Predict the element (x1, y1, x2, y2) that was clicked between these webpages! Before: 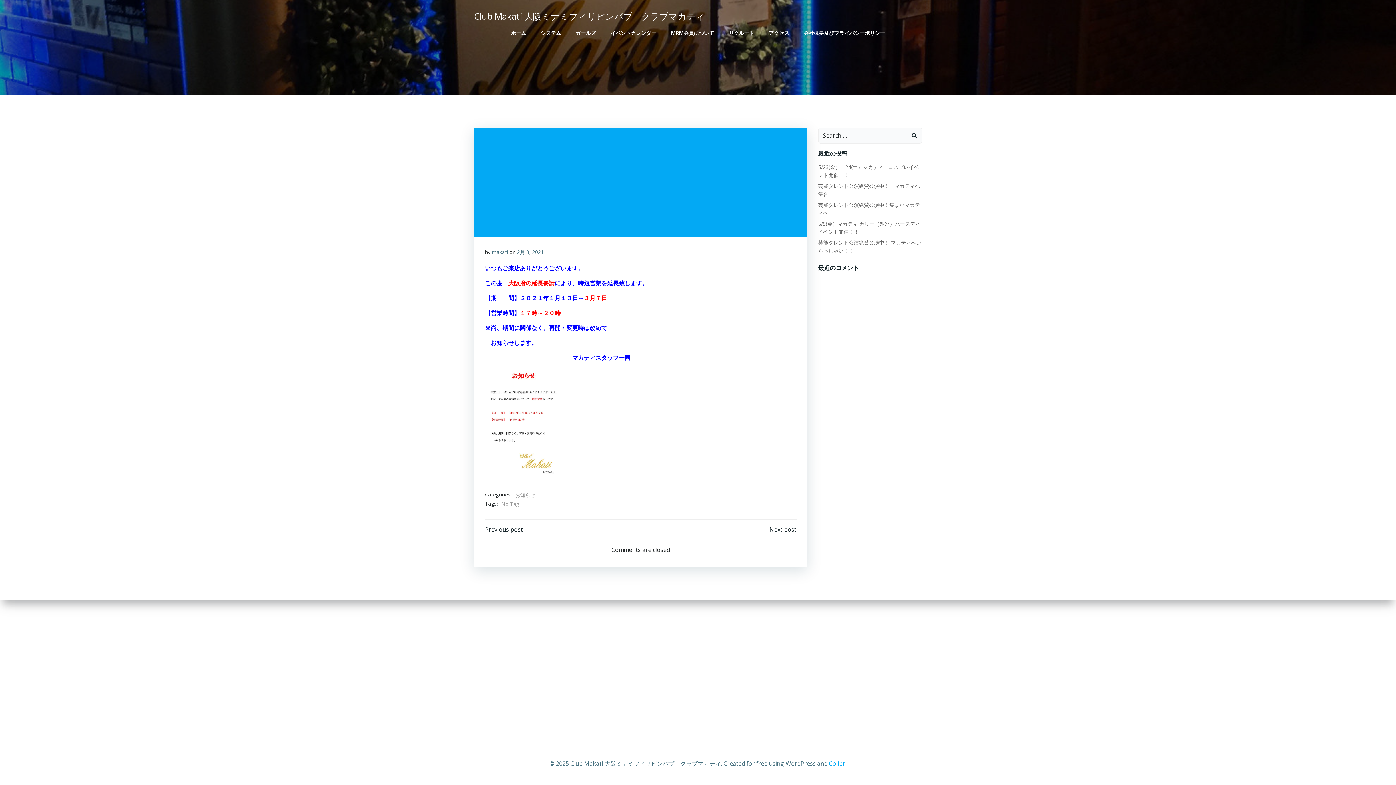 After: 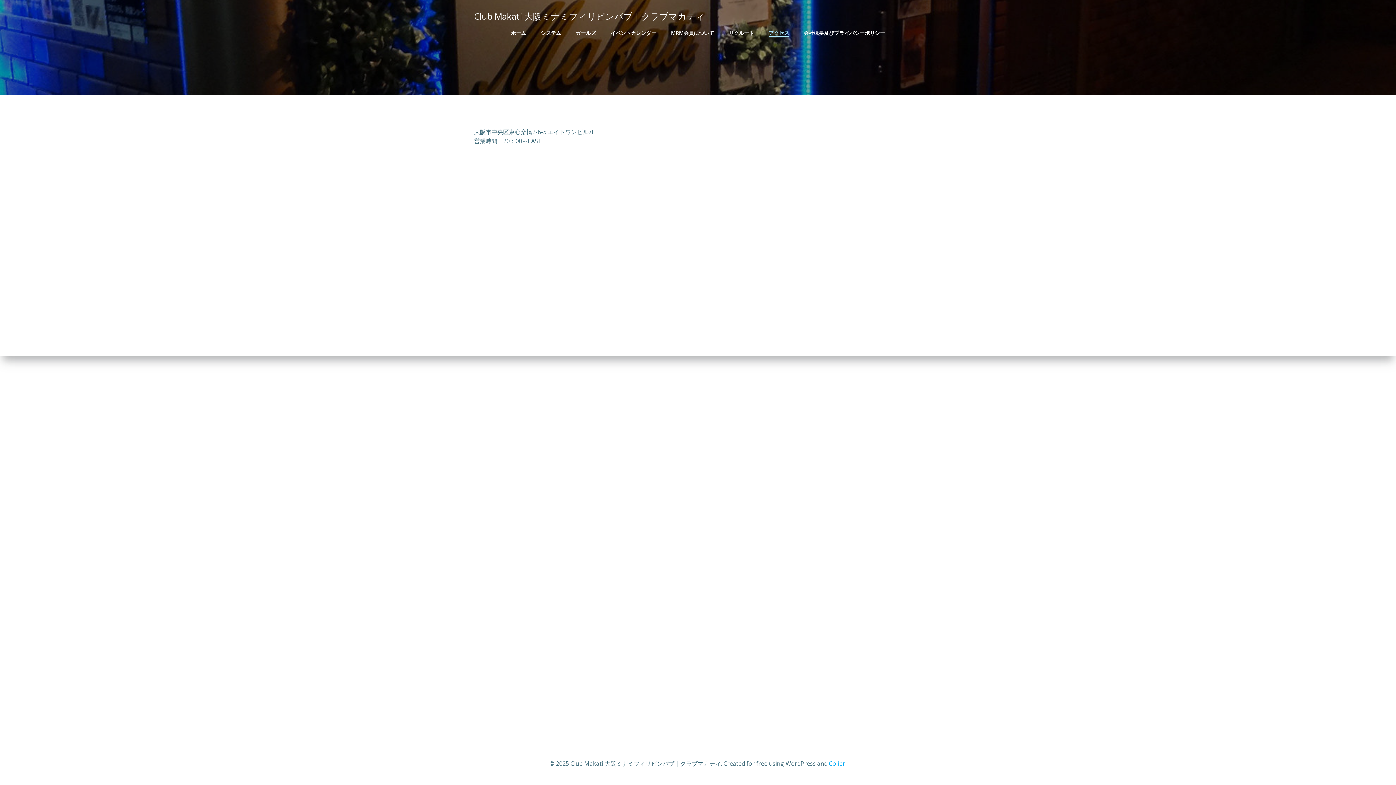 Action: bbox: (768, 29, 789, 36) label: アクセス